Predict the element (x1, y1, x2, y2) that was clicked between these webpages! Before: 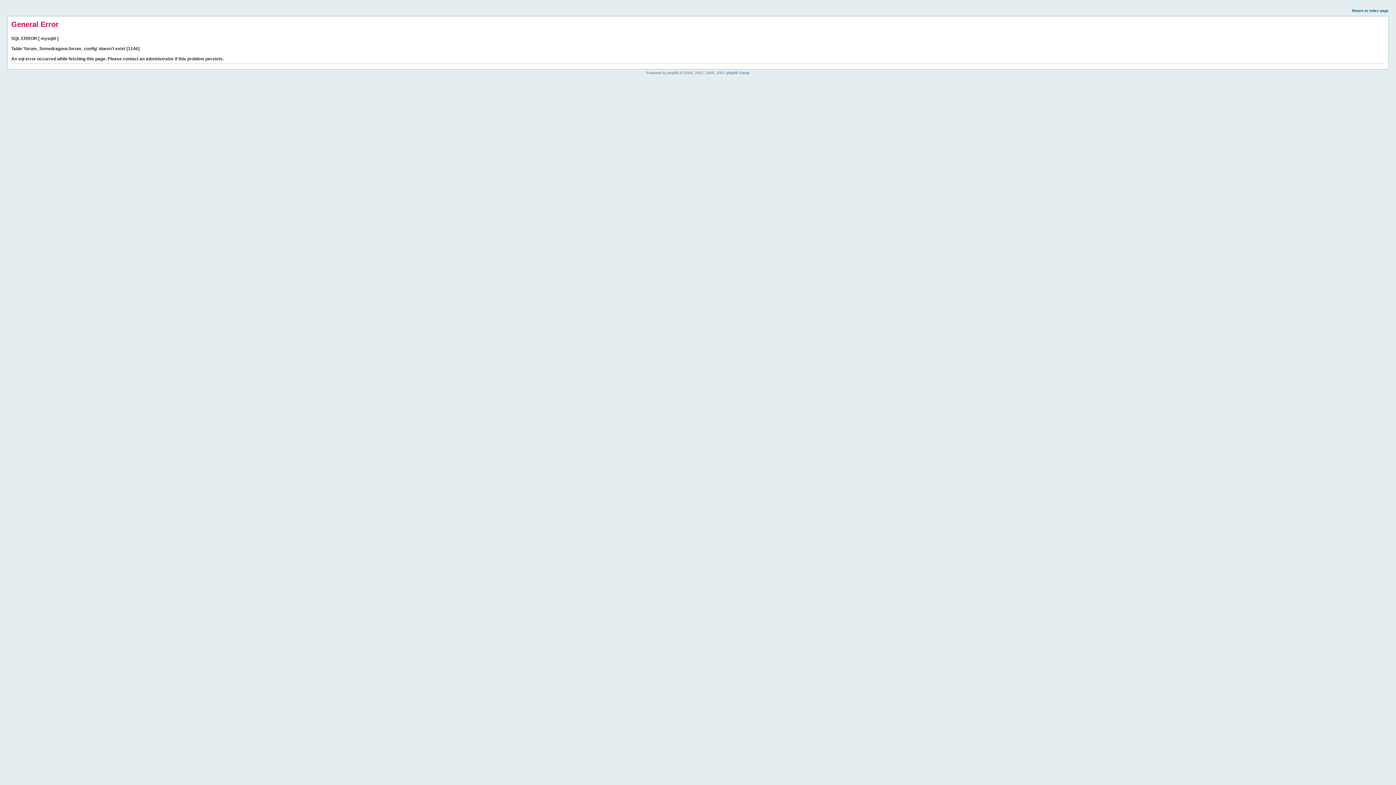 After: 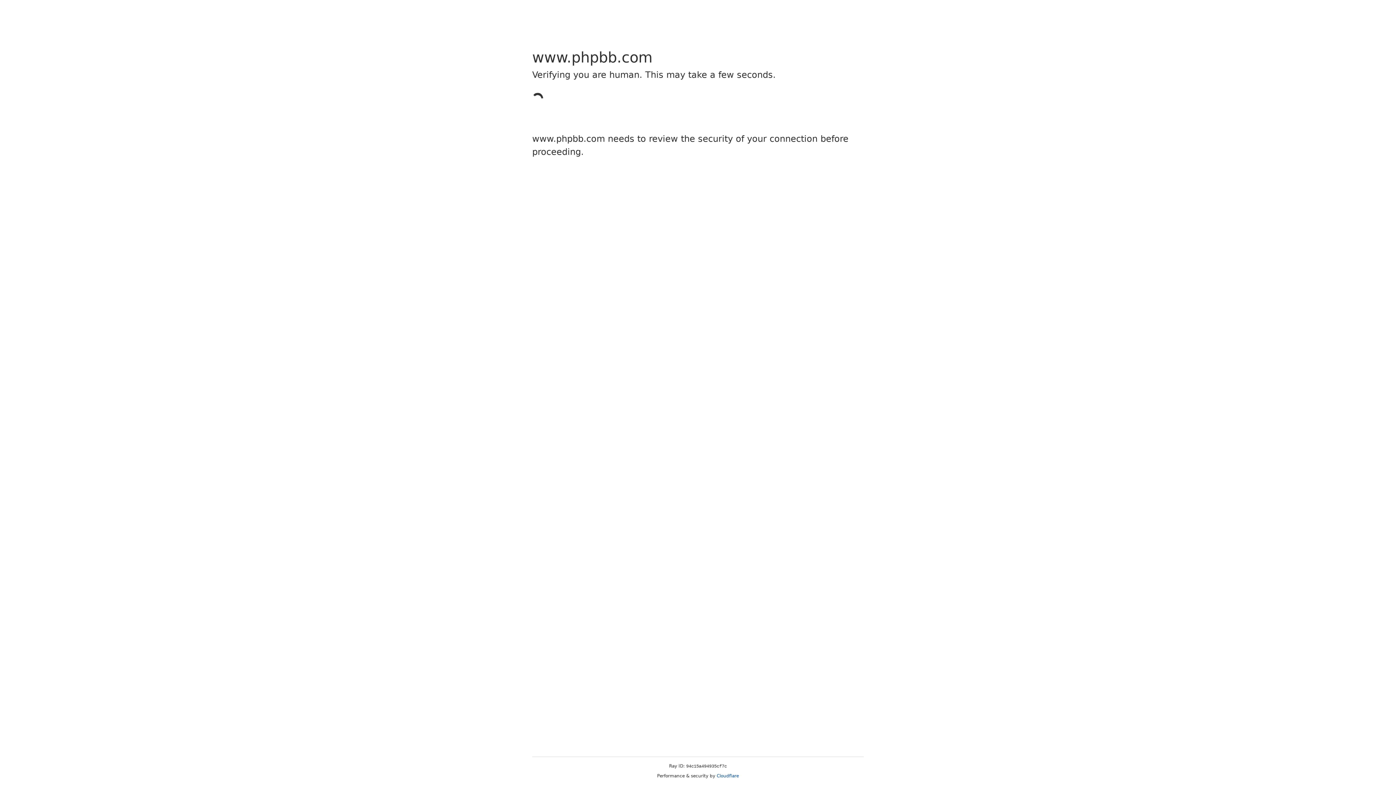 Action: bbox: (726, 70, 749, 74) label: phpBB Group